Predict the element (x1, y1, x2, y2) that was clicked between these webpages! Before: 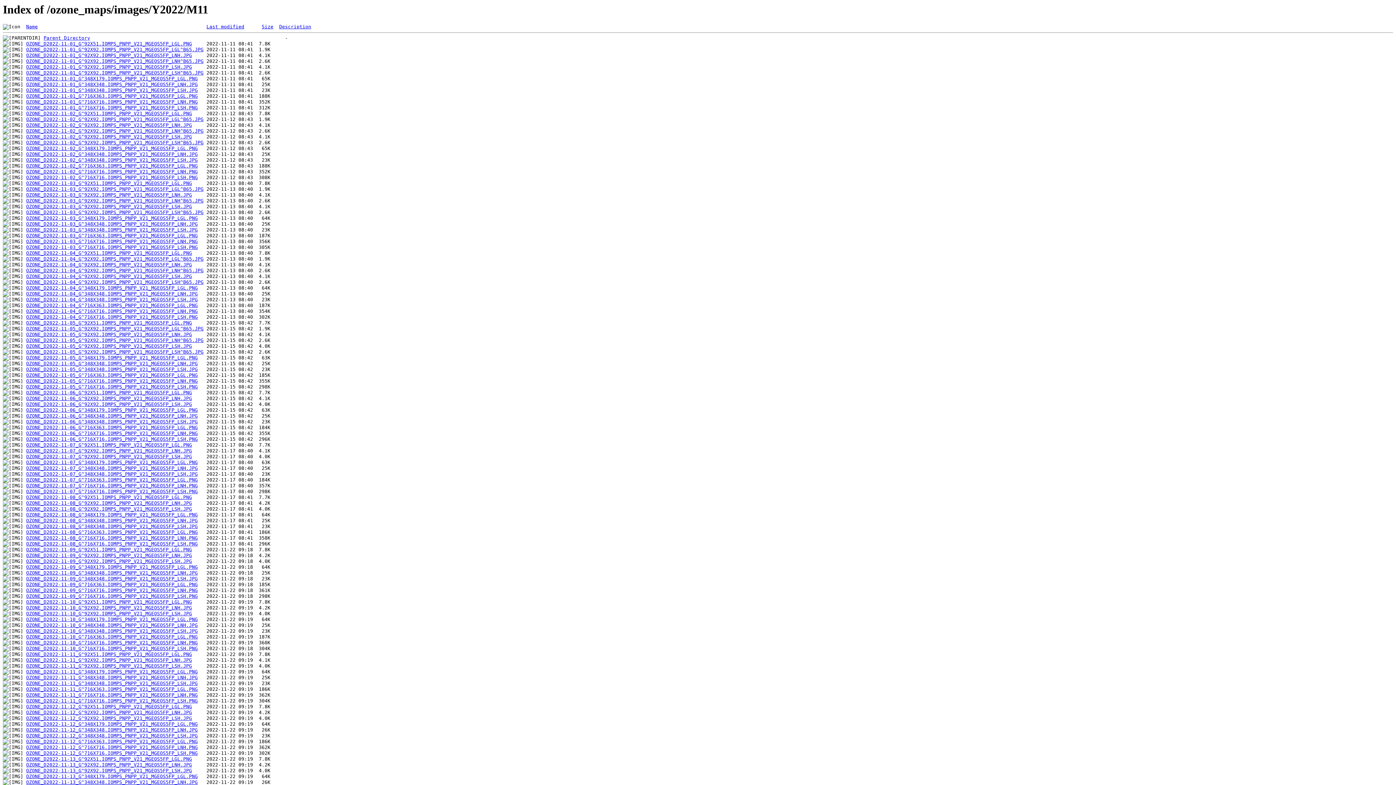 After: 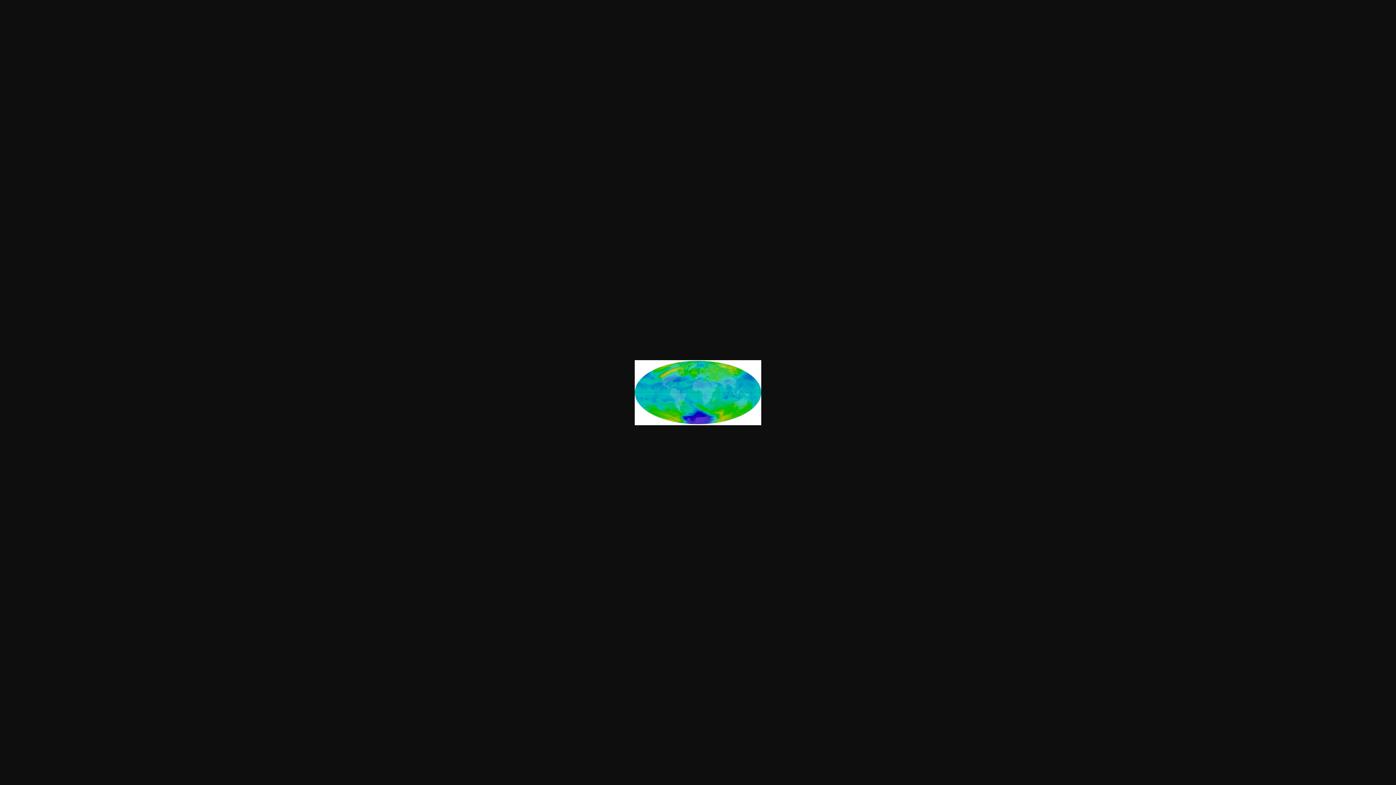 Action: label: OZONE_D2022-11-08_G^348X179.IOMPS_PNPP_V21_MGEOS5FP_LGL.PNG bbox: (26, 512, 197, 517)